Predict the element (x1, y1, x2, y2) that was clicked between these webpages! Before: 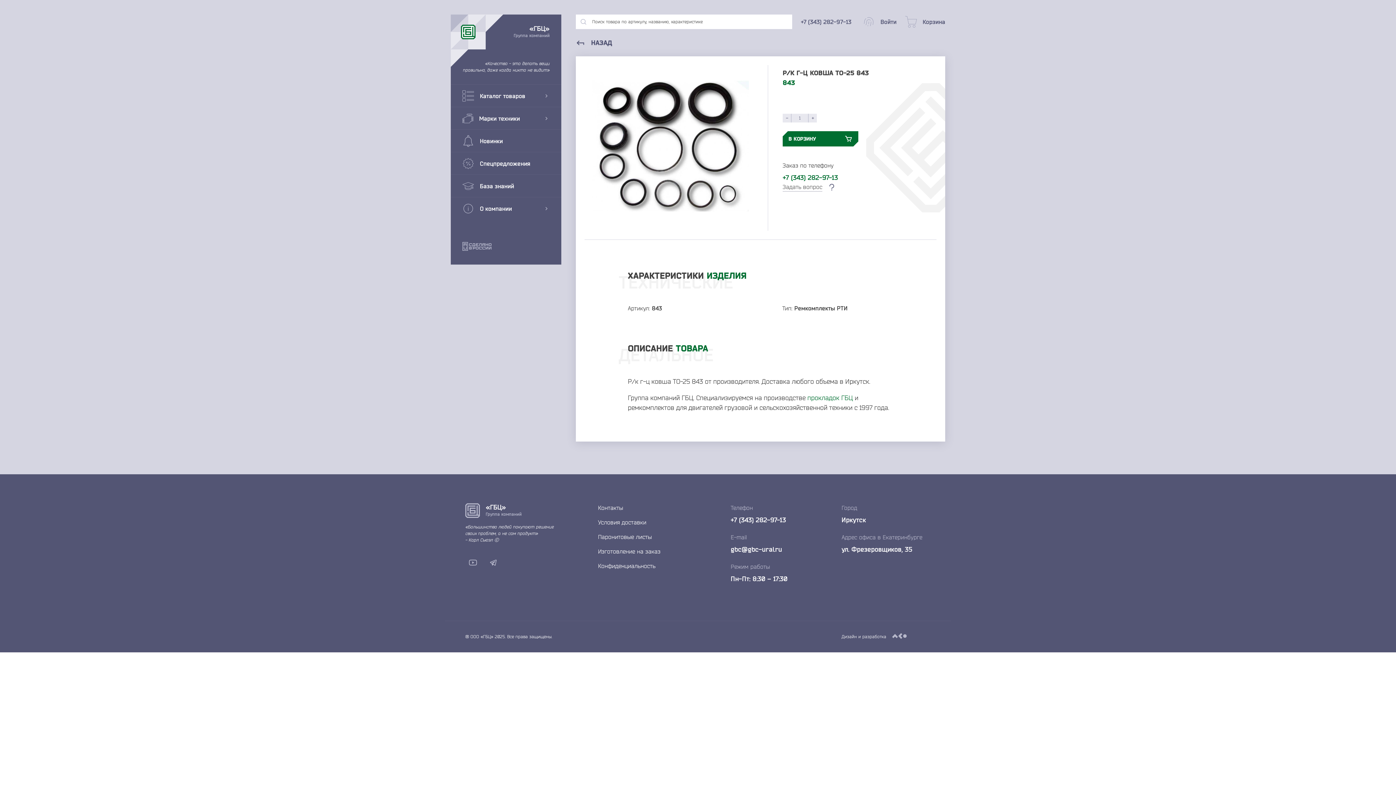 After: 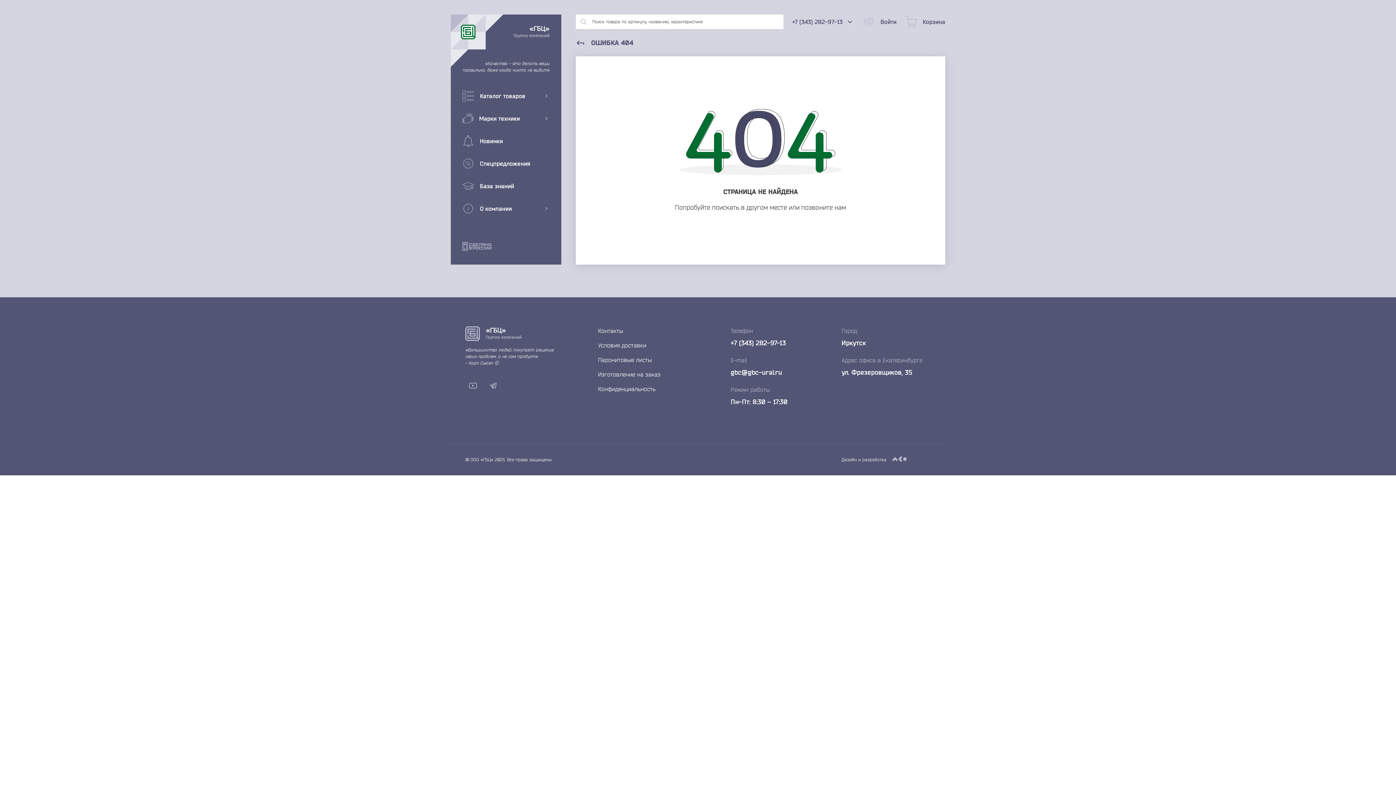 Action: label: Паронитовые листы bbox: (598, 532, 652, 541)